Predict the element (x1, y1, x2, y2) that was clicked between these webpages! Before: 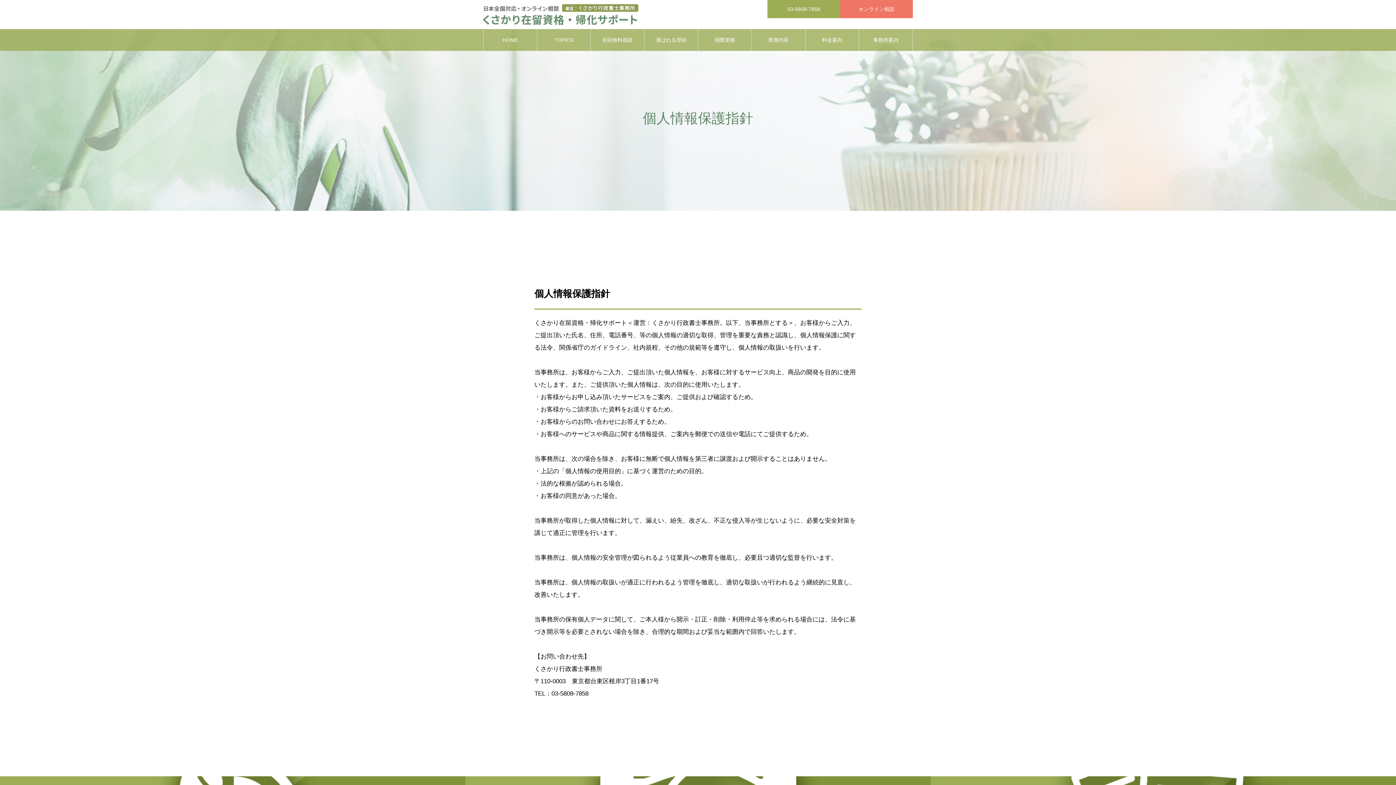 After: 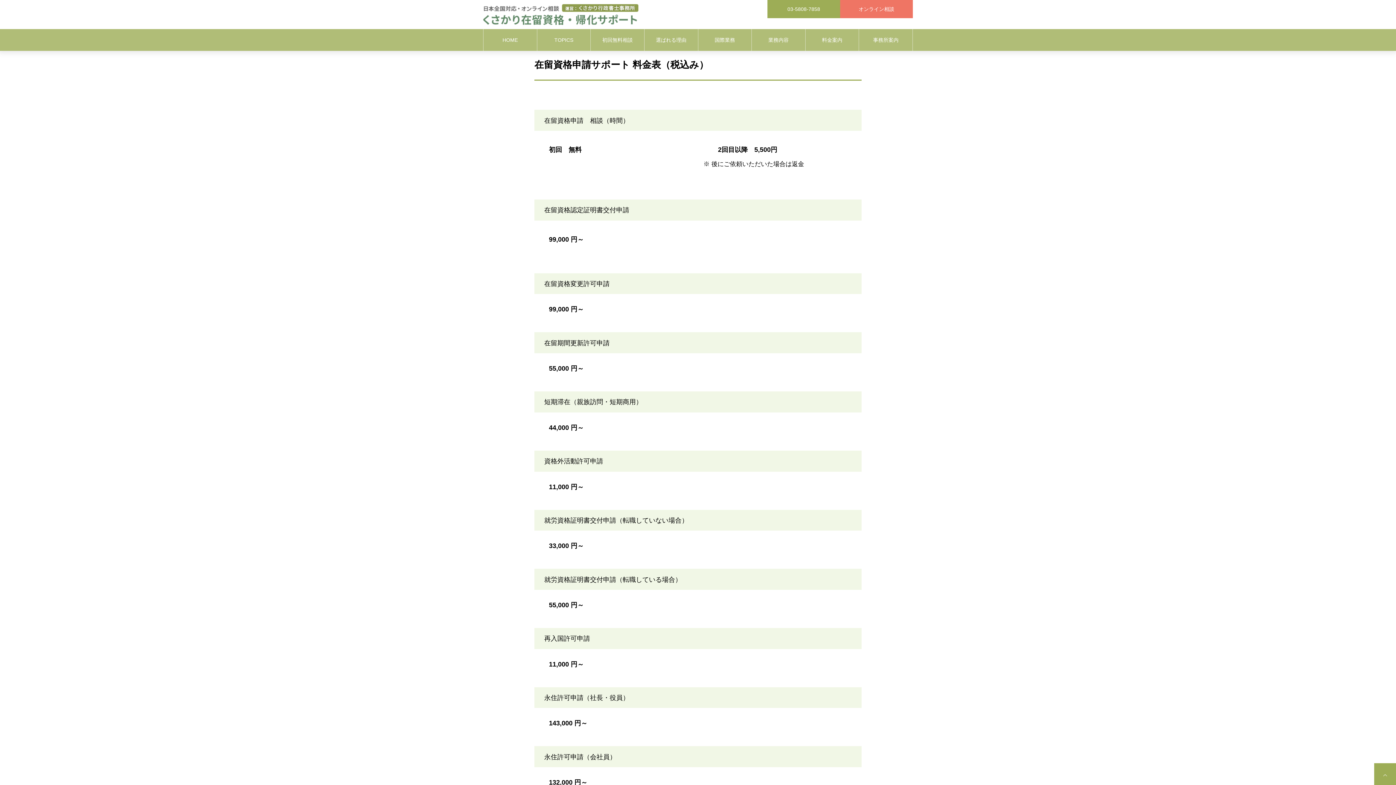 Action: label: 料金案内 bbox: (805, 29, 859, 50)